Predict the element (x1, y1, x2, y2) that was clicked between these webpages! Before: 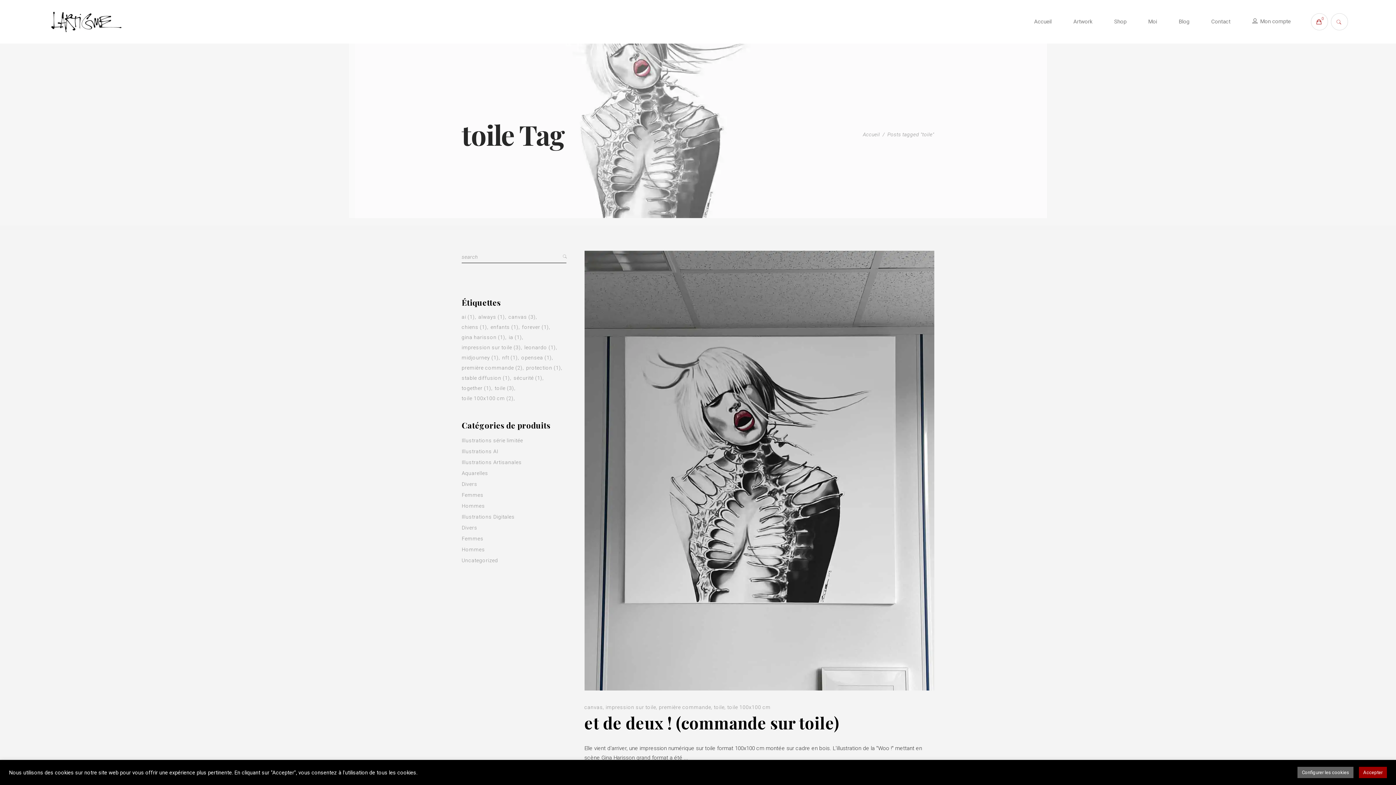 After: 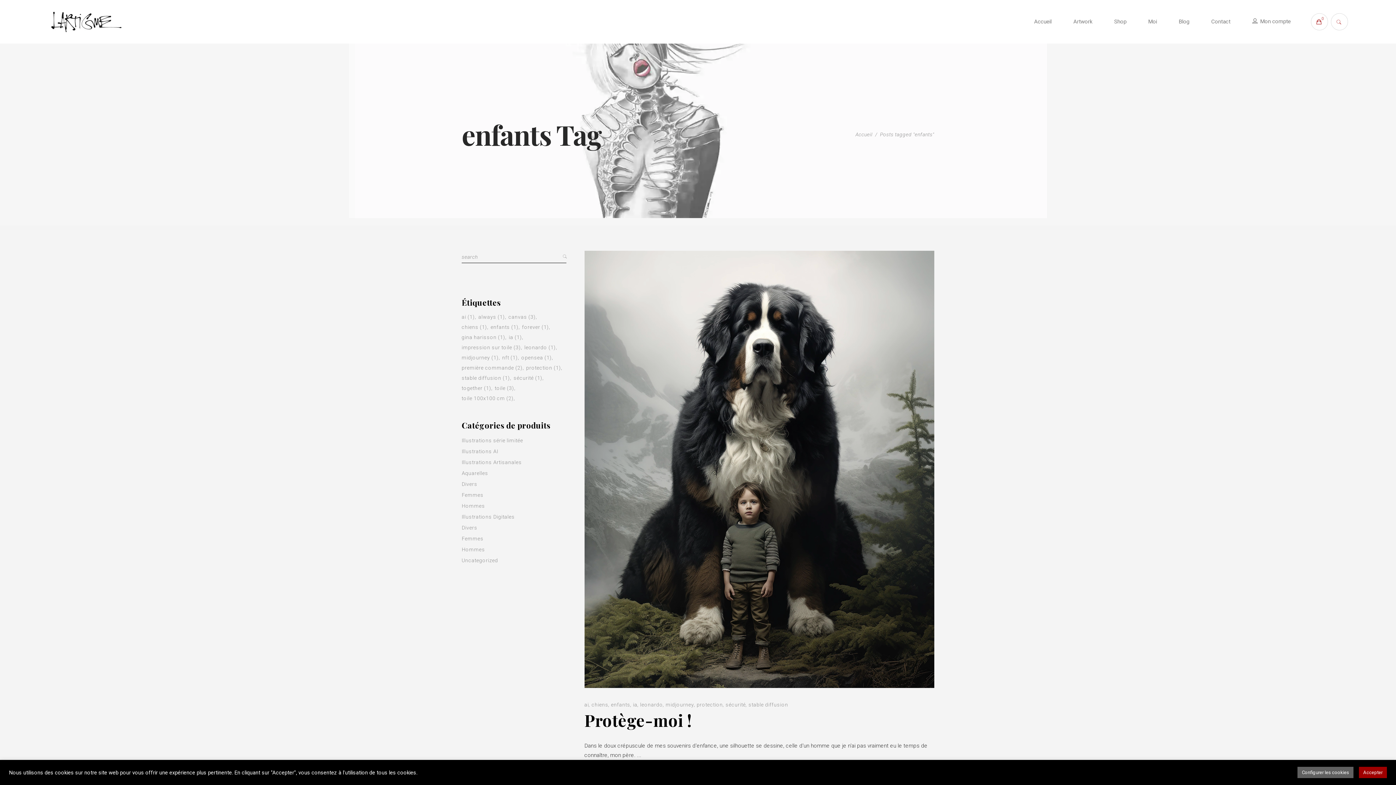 Action: label: enfants (1 élément) bbox: (490, 323, 520, 331)